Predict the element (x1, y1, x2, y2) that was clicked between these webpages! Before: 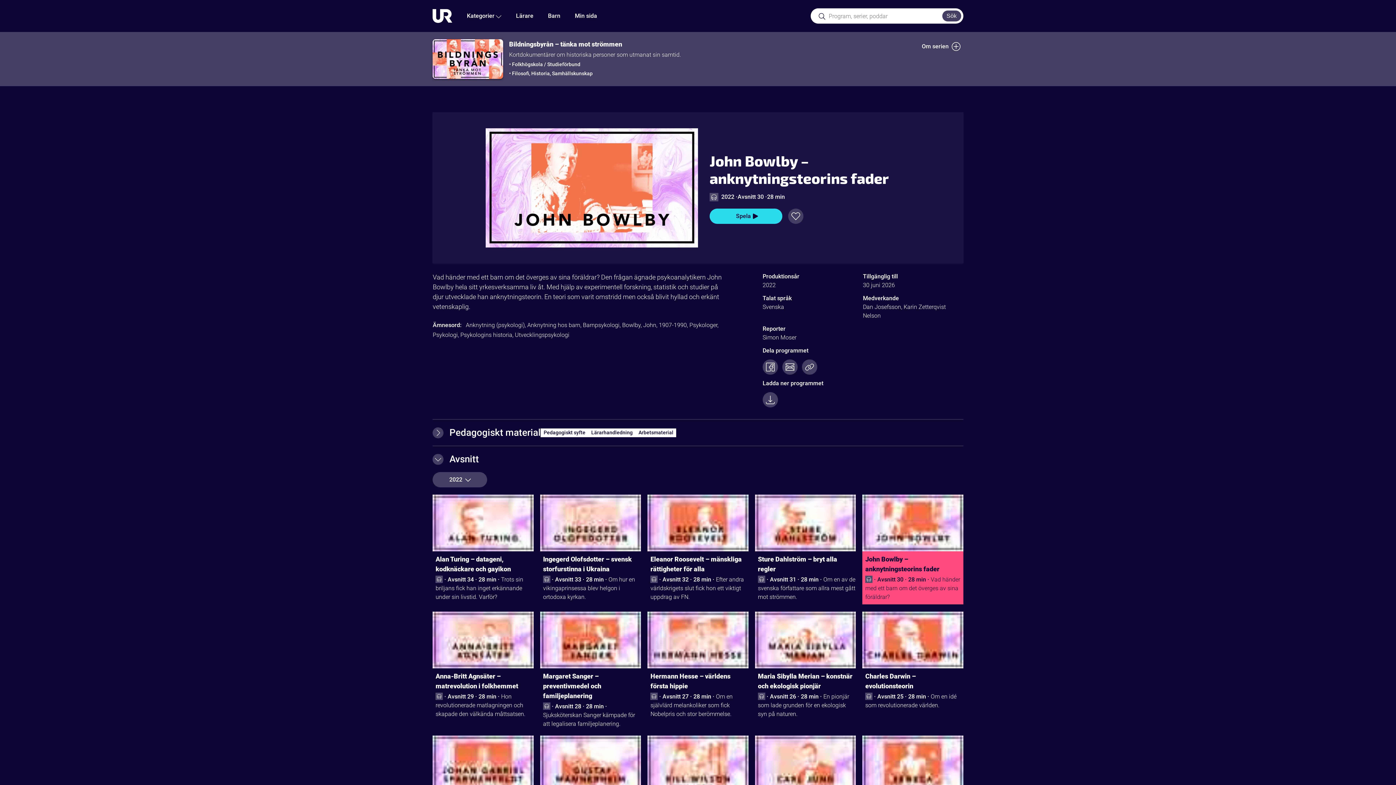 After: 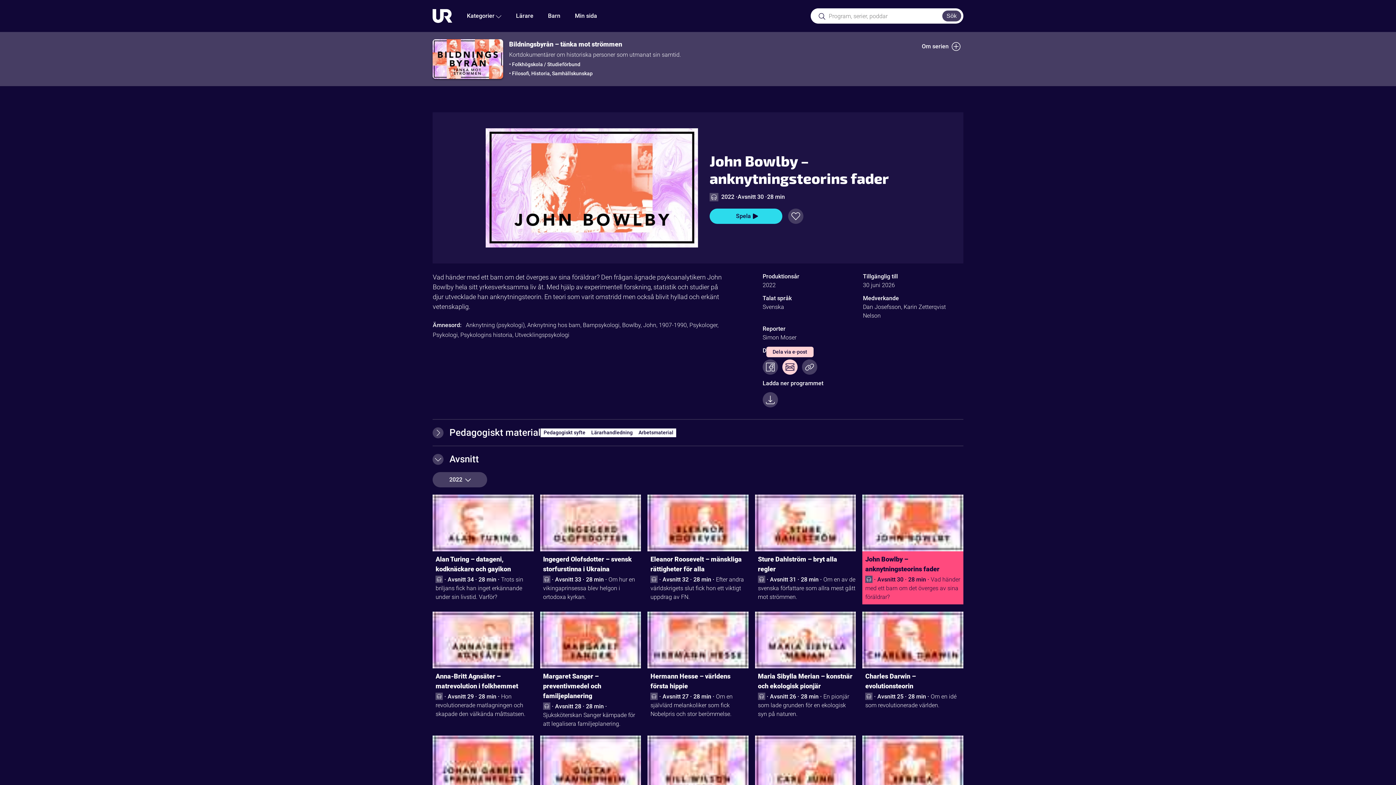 Action: bbox: (782, 359, 797, 375) label: Dela programmet via e-post